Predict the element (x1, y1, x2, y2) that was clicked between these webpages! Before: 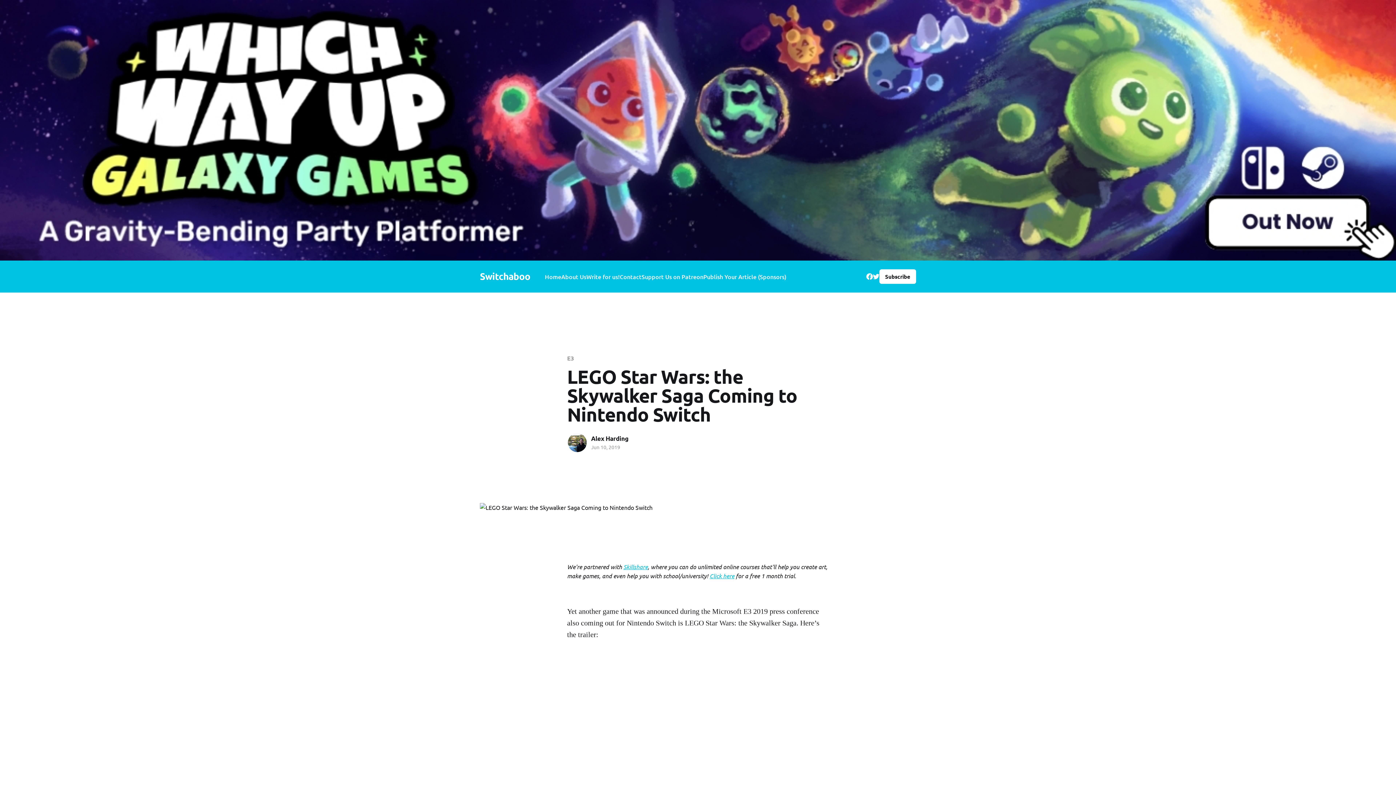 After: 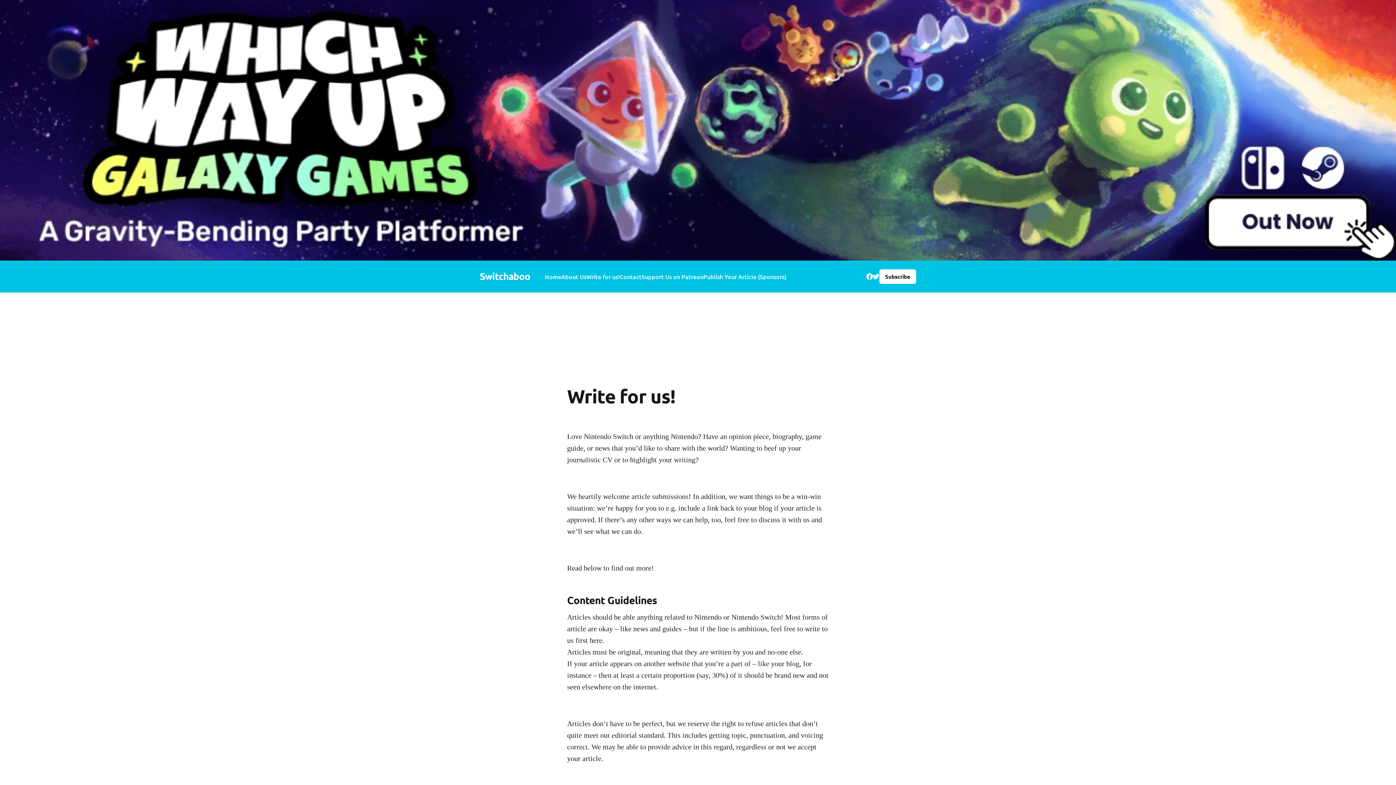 Action: bbox: (586, 271, 619, 281) label: Write for us!